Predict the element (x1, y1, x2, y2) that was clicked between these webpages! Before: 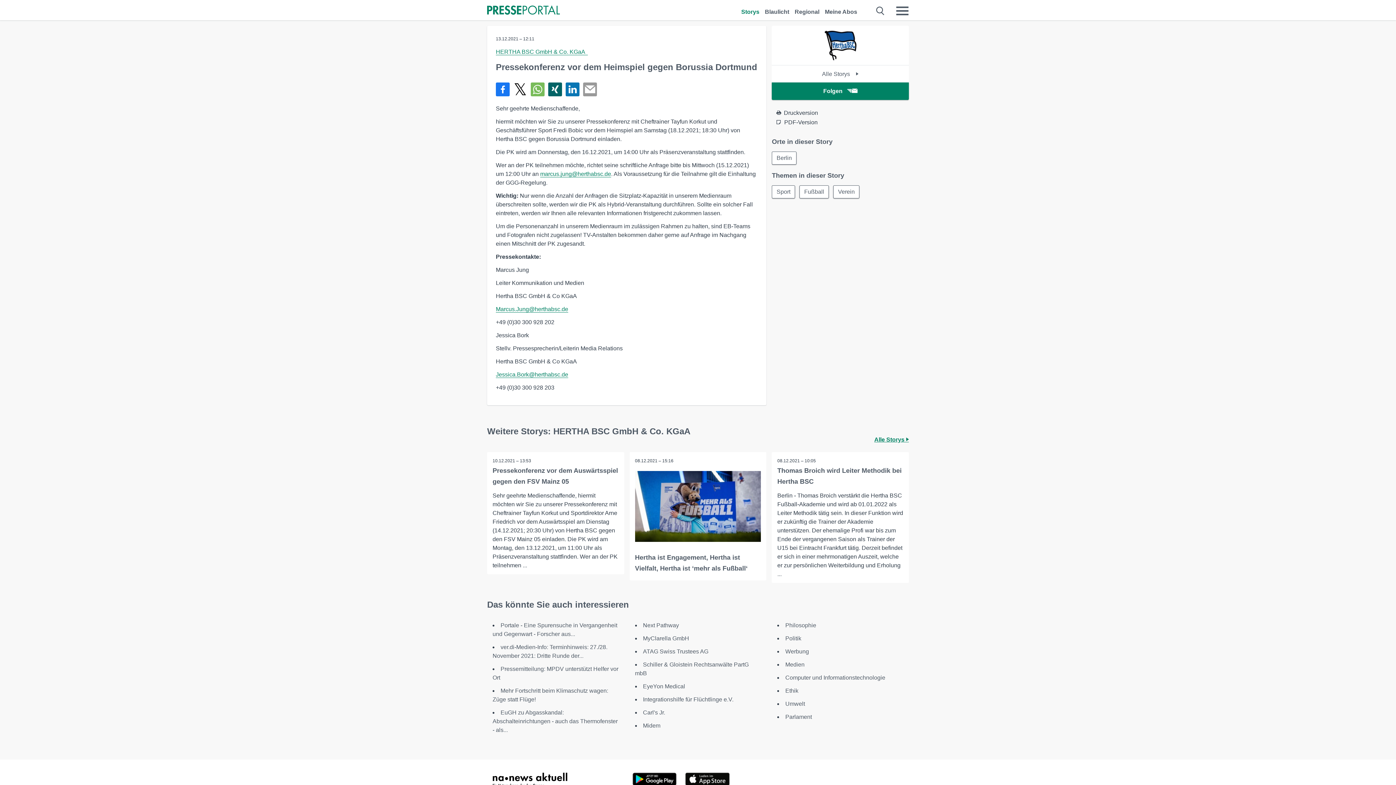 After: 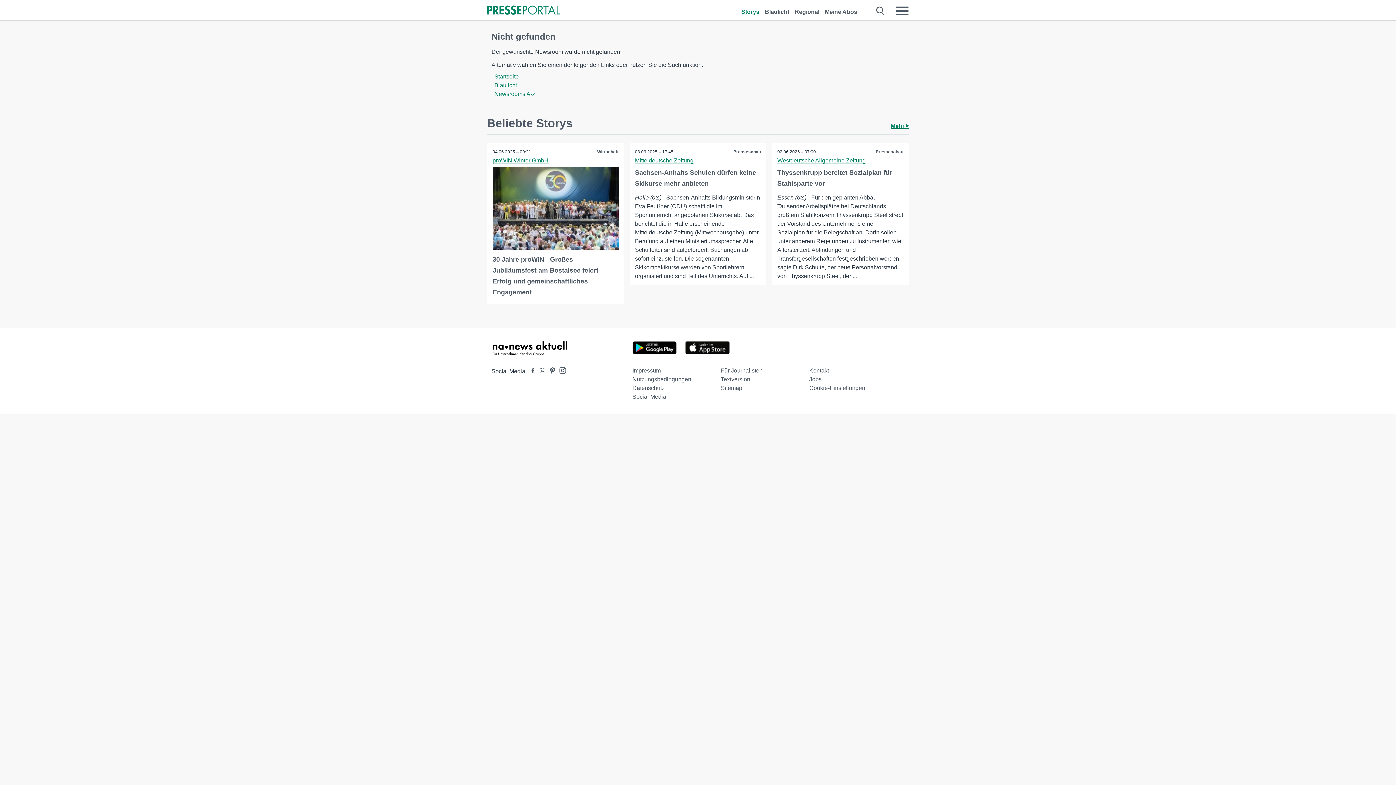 Action: label: Next Pathway bbox: (643, 622, 679, 628)